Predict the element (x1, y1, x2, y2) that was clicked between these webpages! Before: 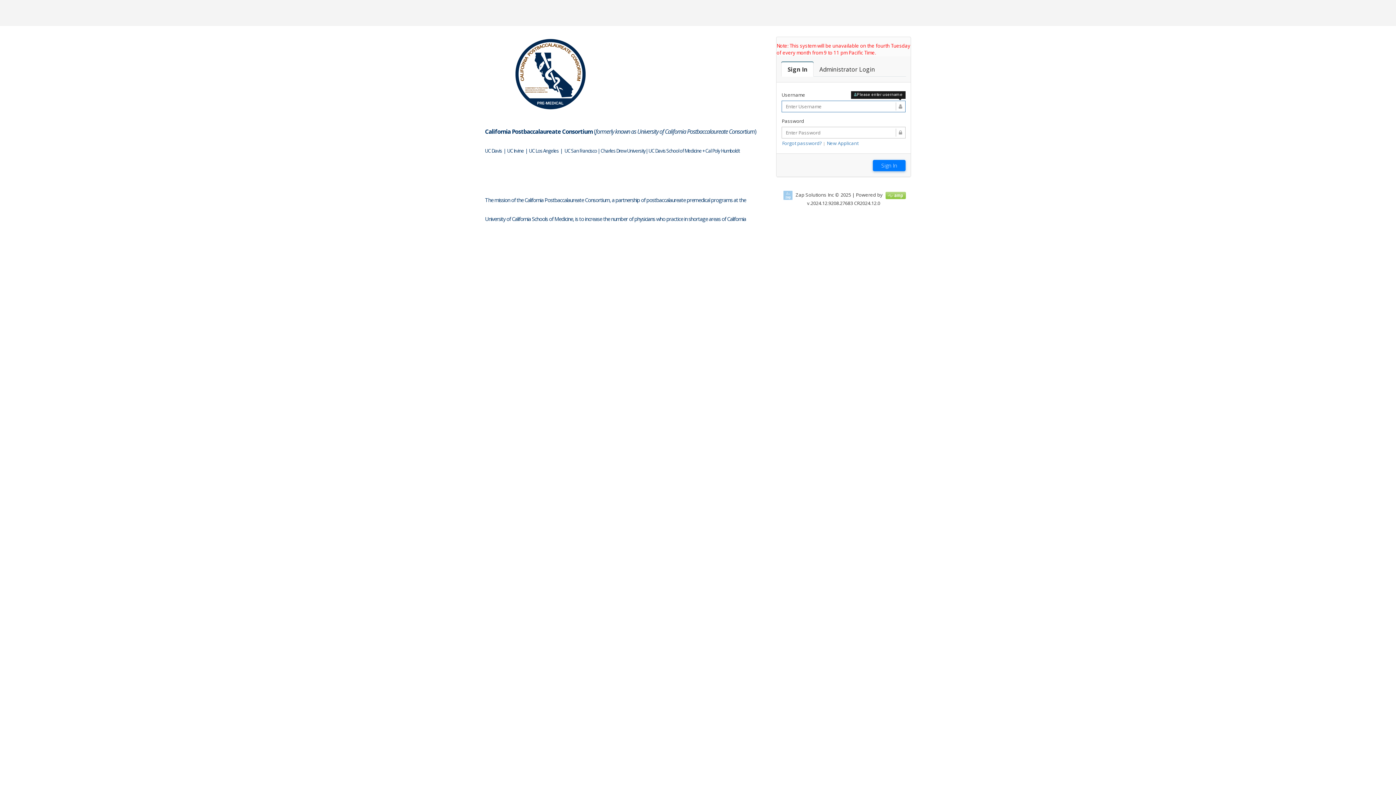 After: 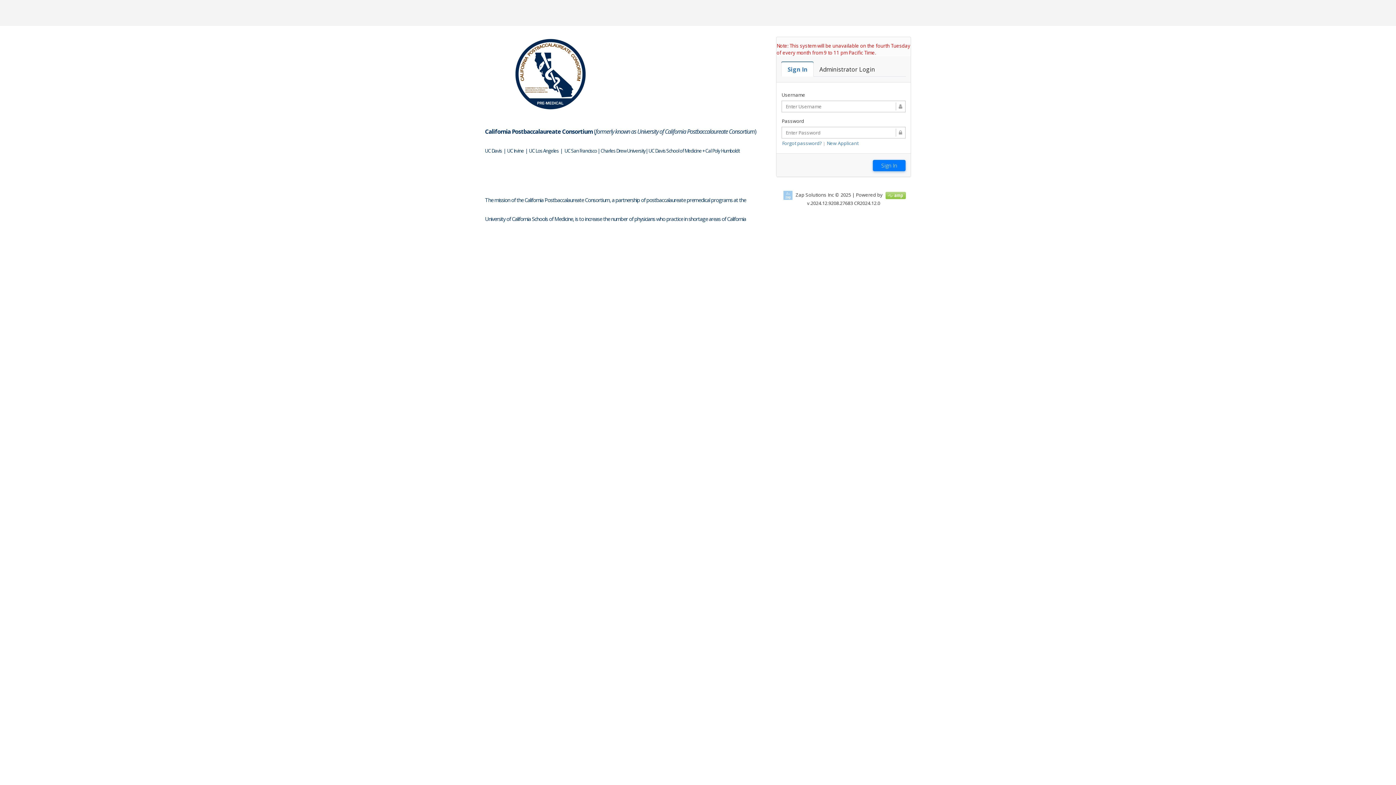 Action: bbox: (781, 62, 813, 76) label: Sign In